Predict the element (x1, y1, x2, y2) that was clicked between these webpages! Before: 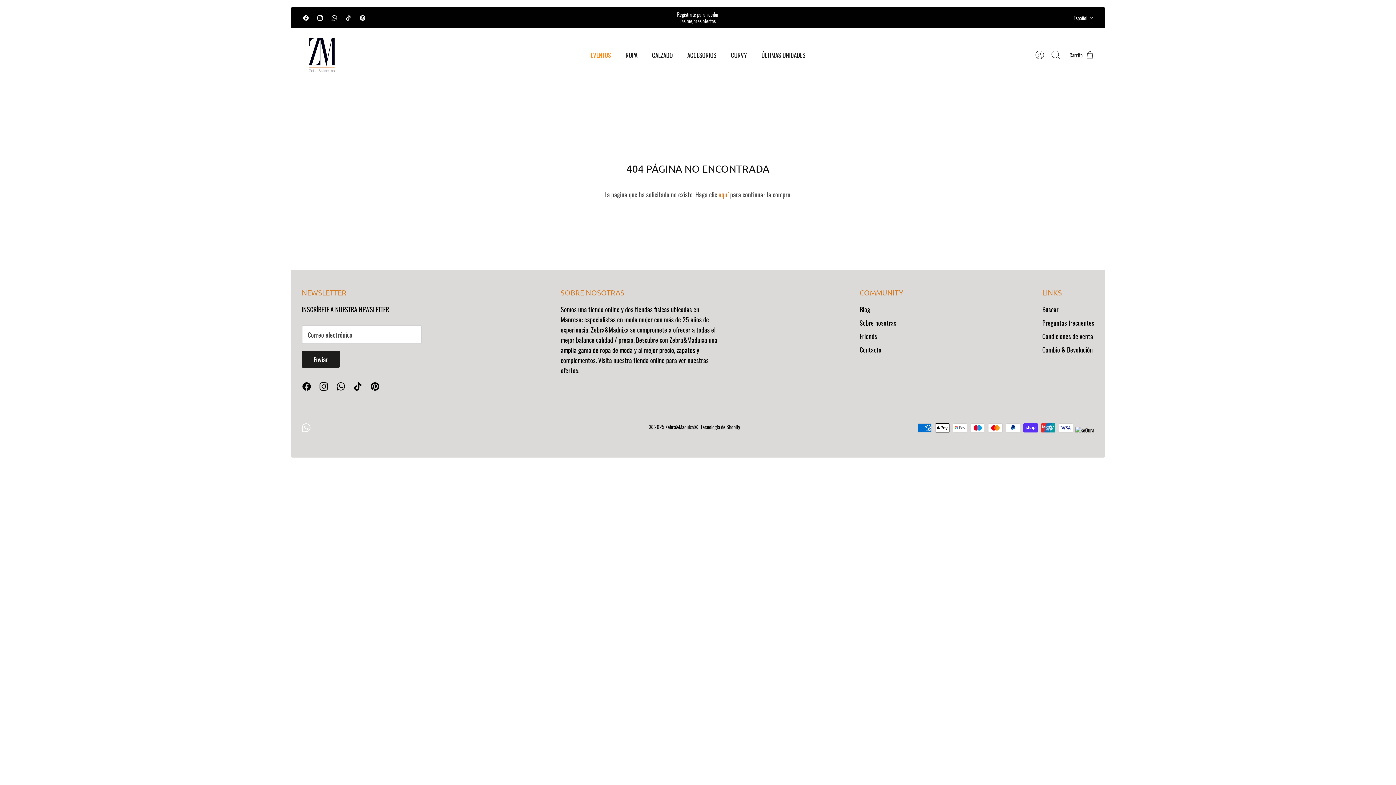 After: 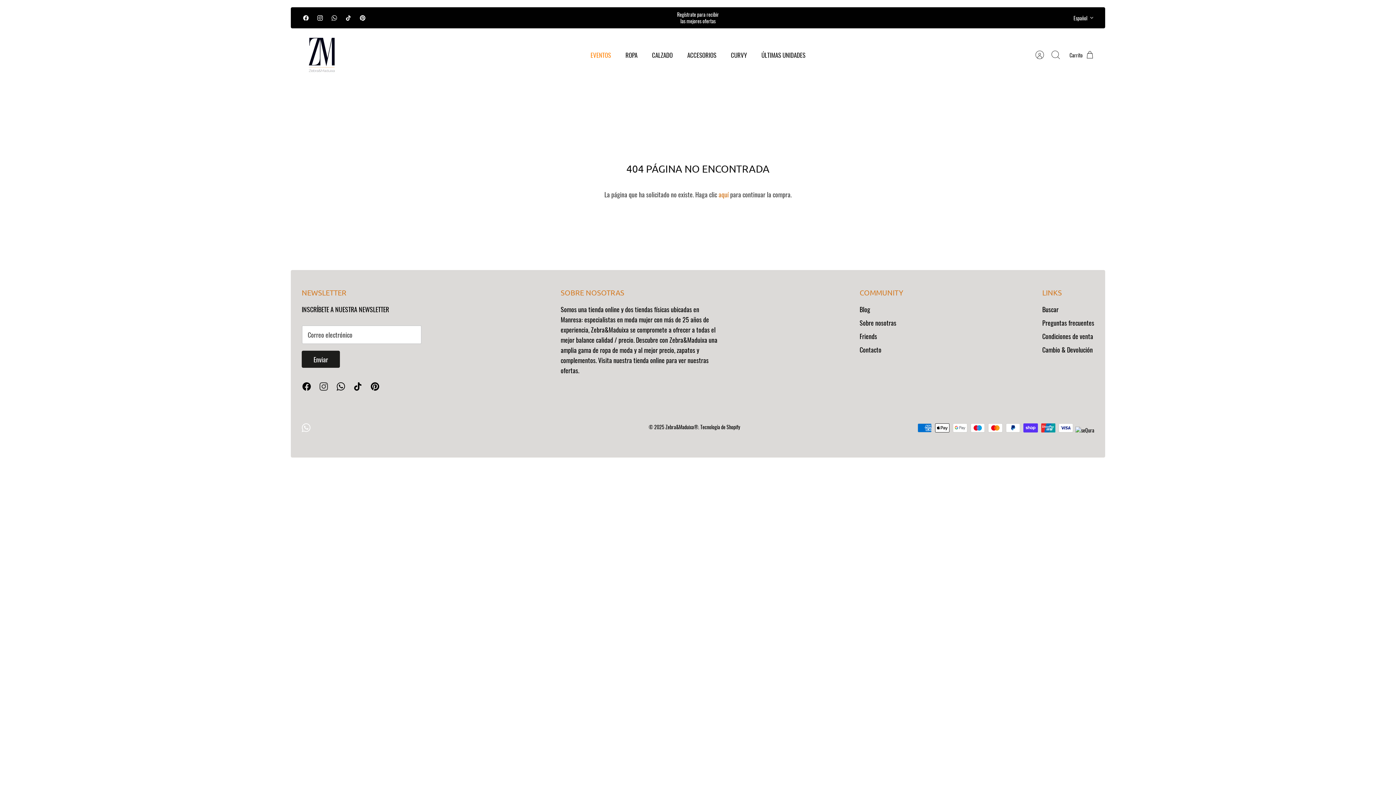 Action: bbox: (315, 379, 332, 394) label: Instagram